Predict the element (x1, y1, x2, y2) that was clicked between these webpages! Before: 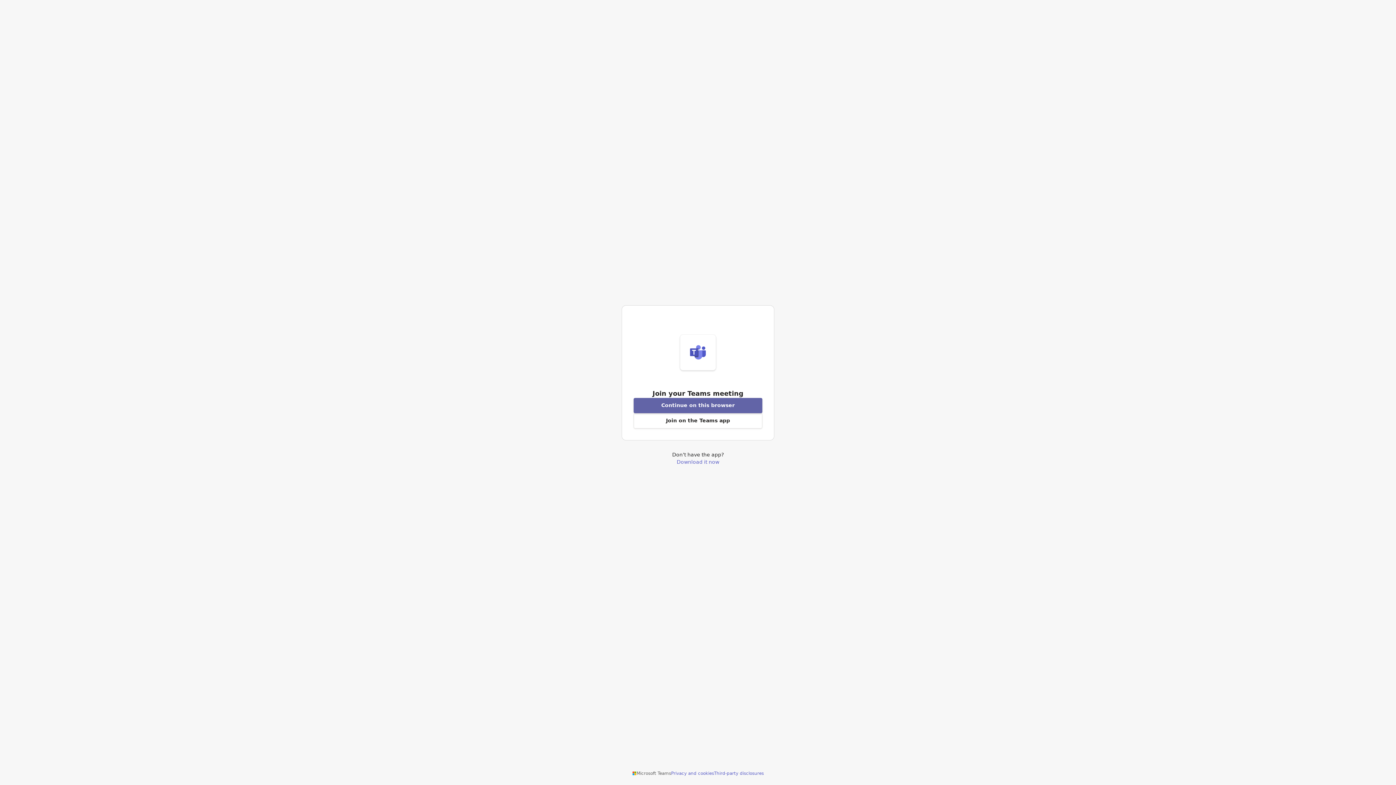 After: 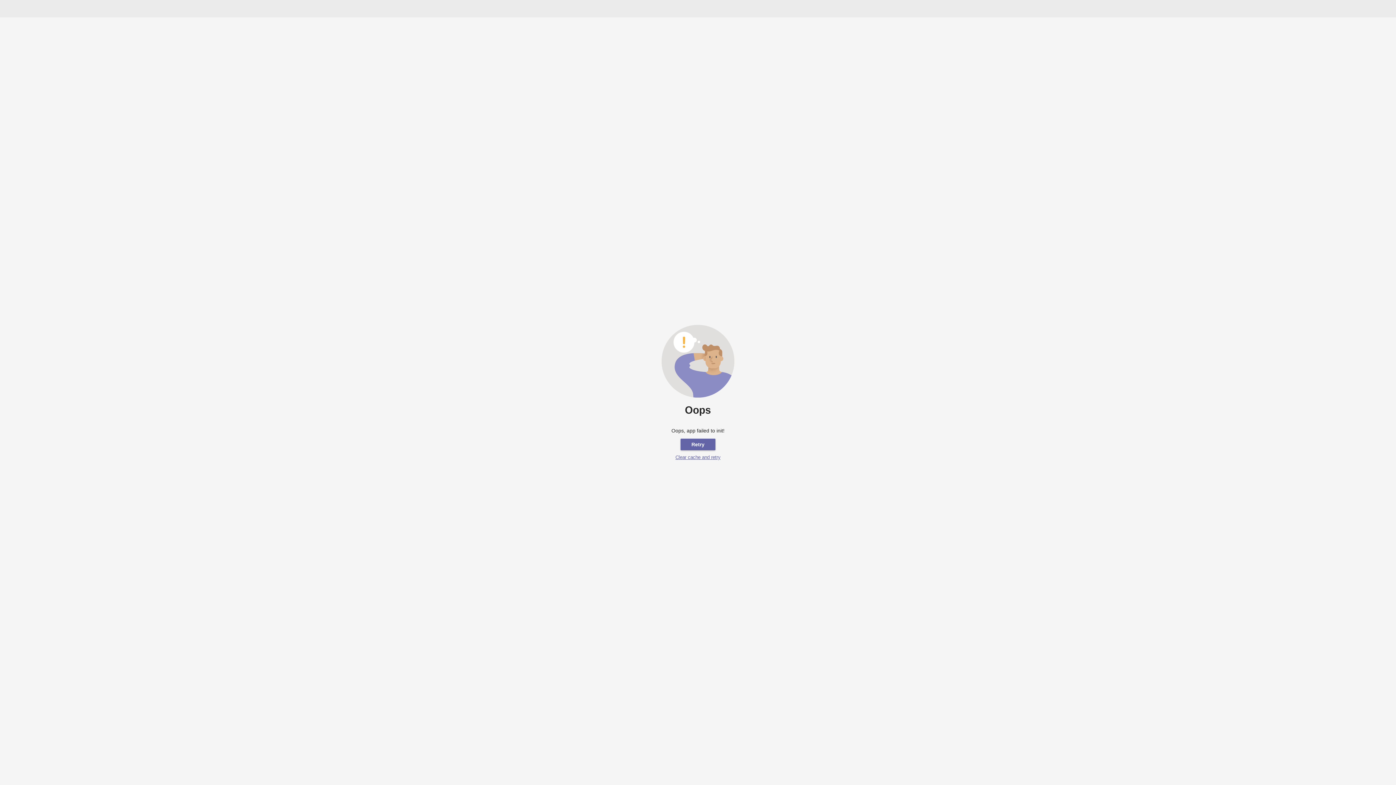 Action: label: Join meeting from this browser bbox: (633, 398, 762, 413)